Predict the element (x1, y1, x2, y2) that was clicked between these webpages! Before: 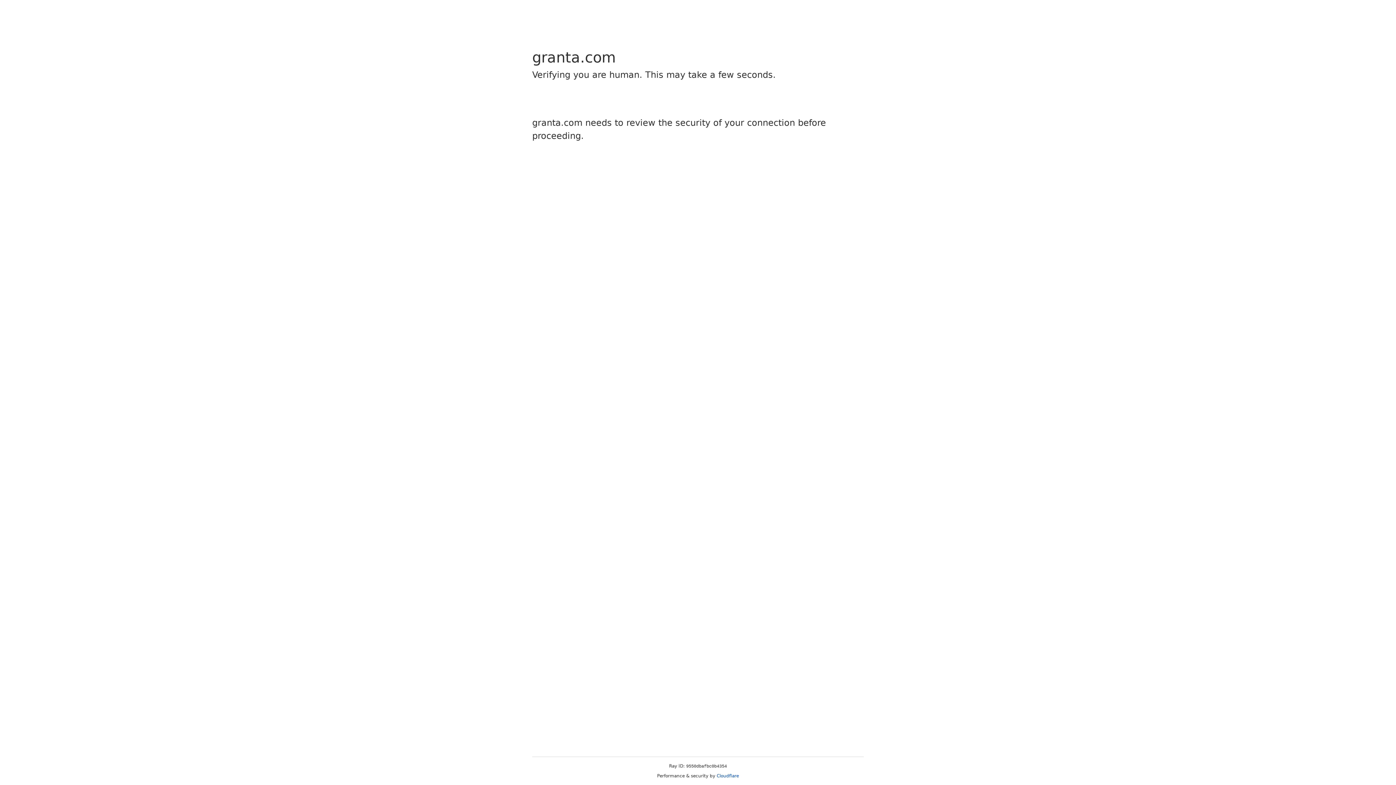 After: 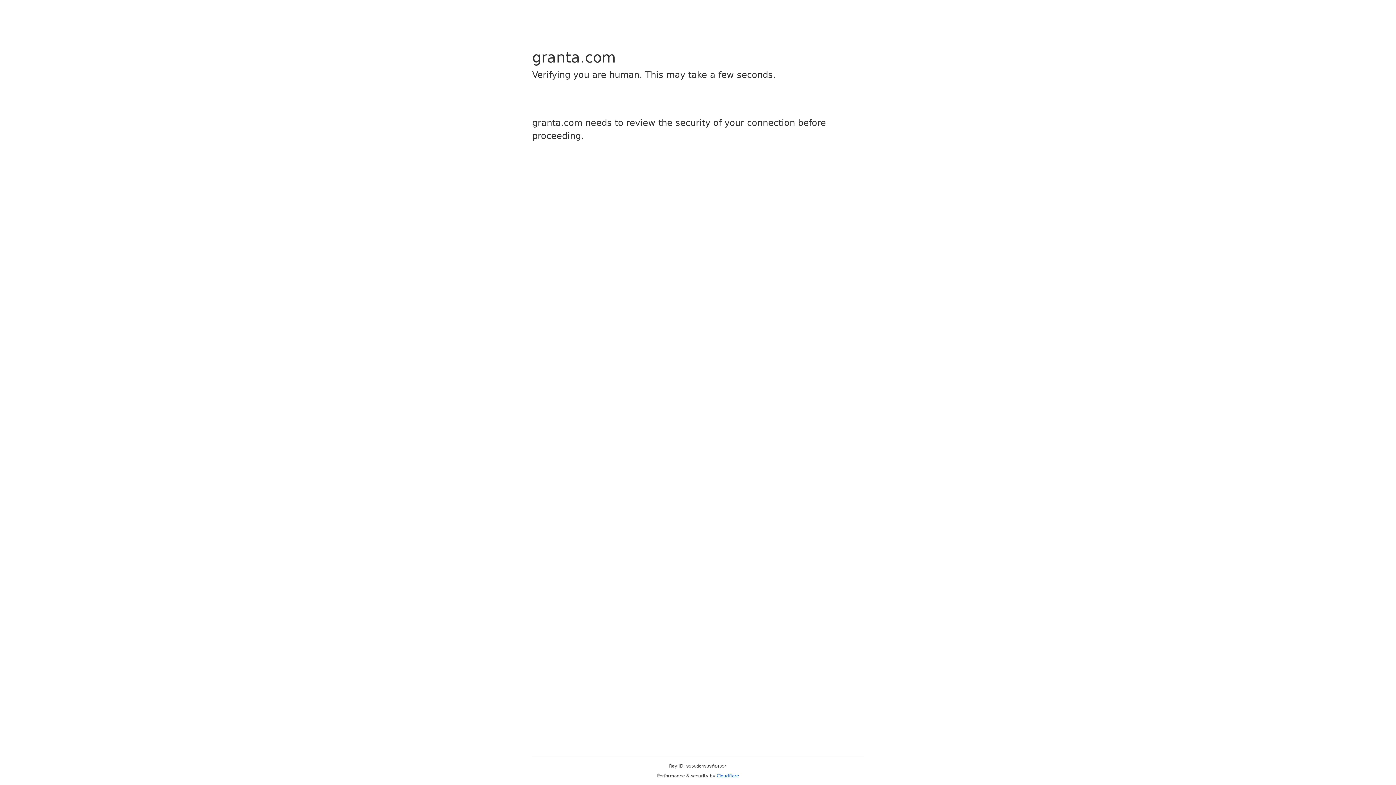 Action: bbox: (716, 773, 739, 778) label: Cloudflare